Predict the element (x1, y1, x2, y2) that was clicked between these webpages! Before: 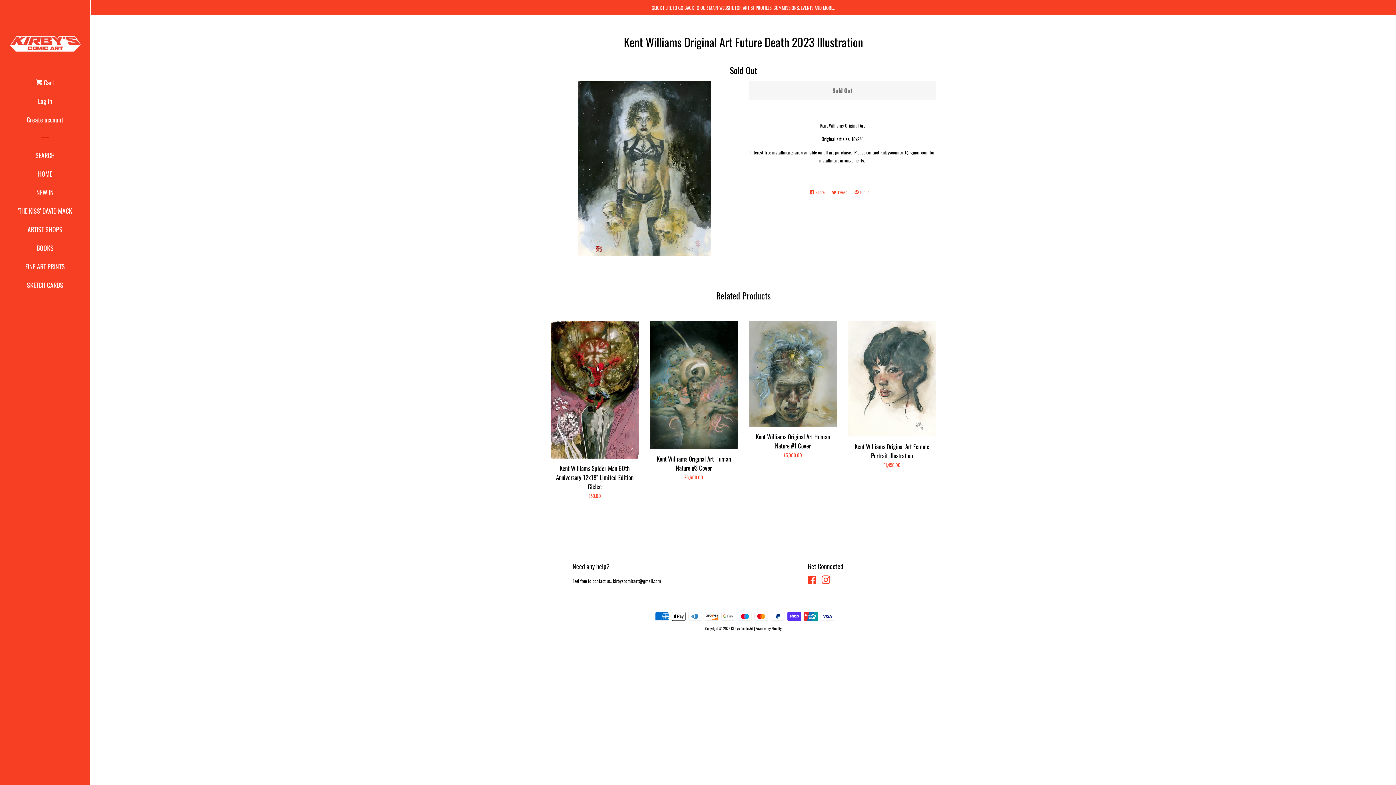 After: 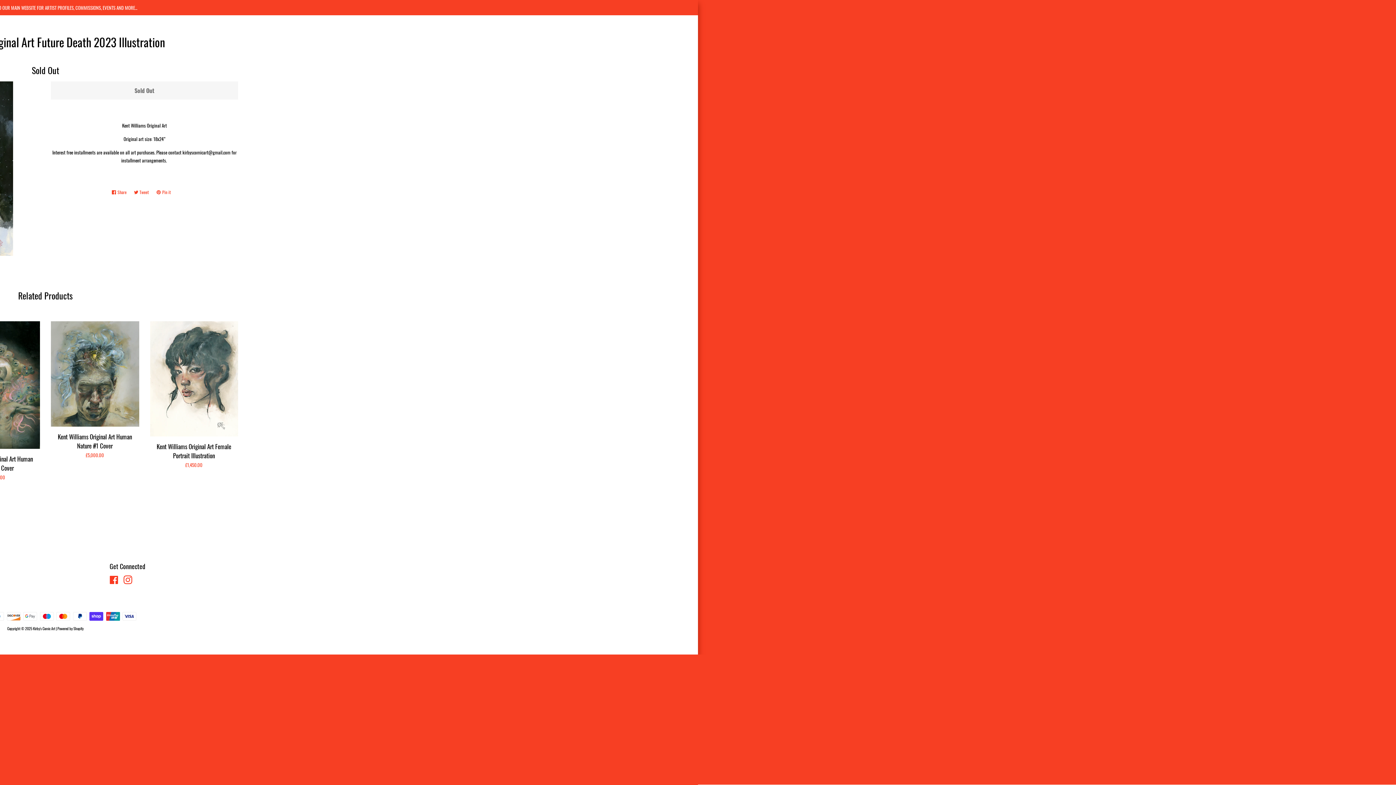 Action: label:  Cart bbox: (35, 76, 54, 94)